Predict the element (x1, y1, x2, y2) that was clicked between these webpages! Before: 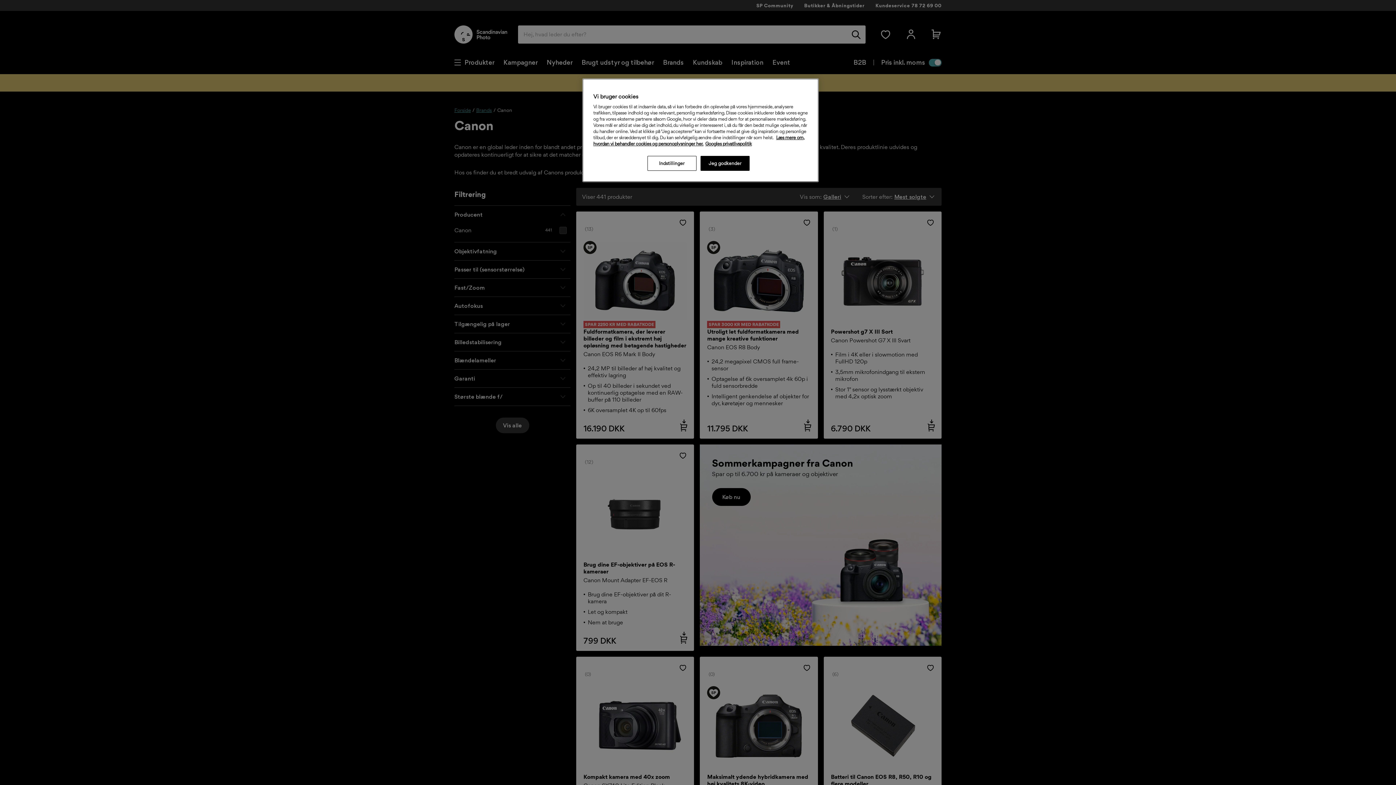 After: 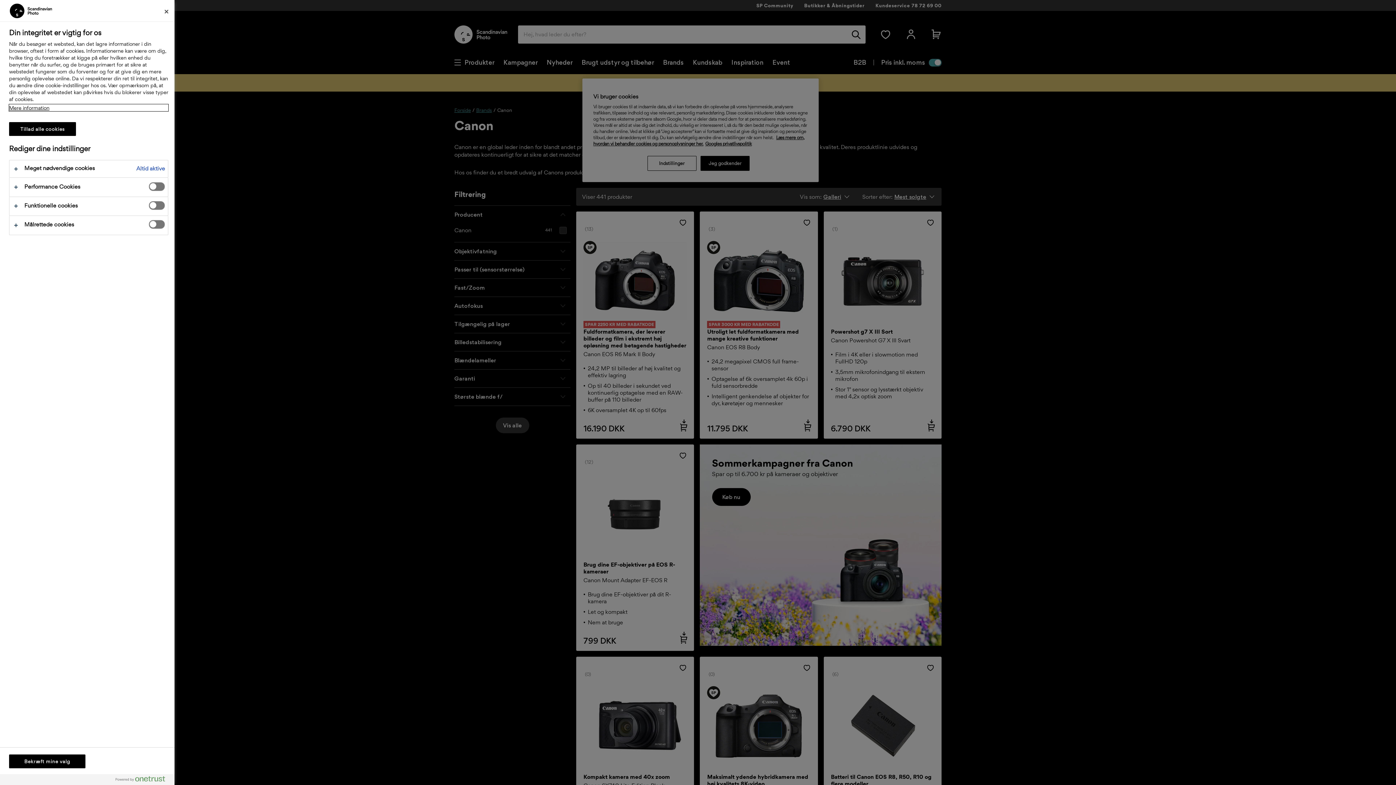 Action: label: Indstillinger bbox: (647, 156, 696, 170)